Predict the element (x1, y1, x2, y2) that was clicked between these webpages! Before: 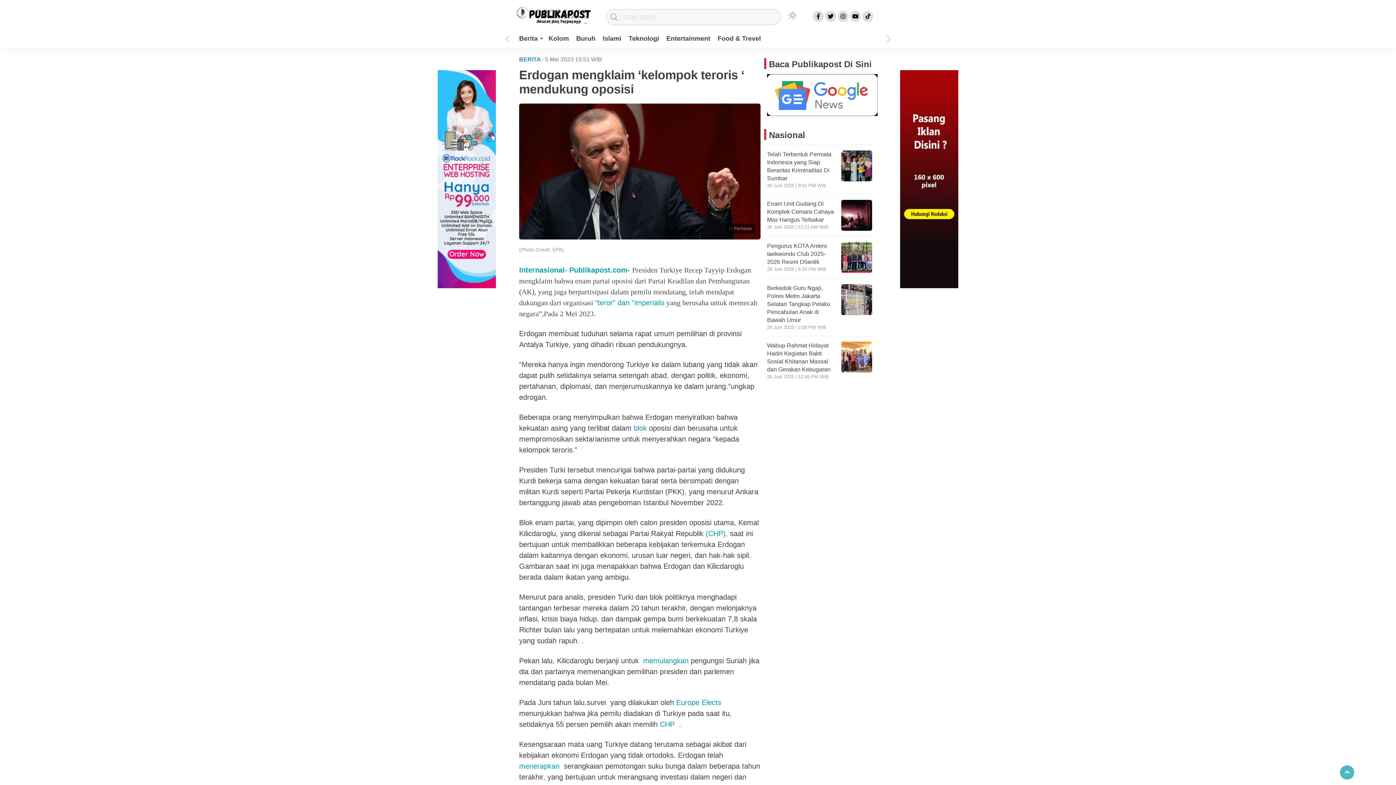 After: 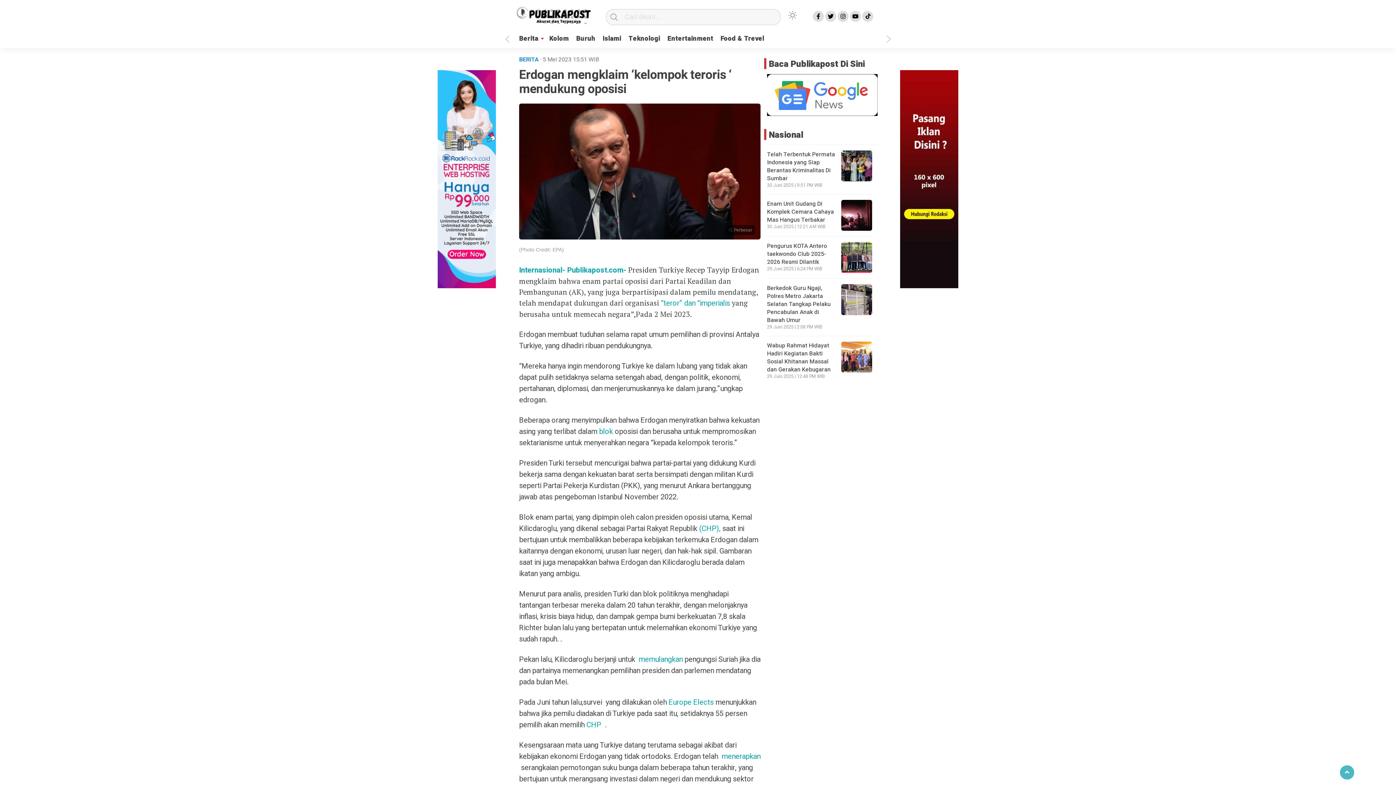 Action: bbox: (519, 233, 760, 241) label: Perbesar